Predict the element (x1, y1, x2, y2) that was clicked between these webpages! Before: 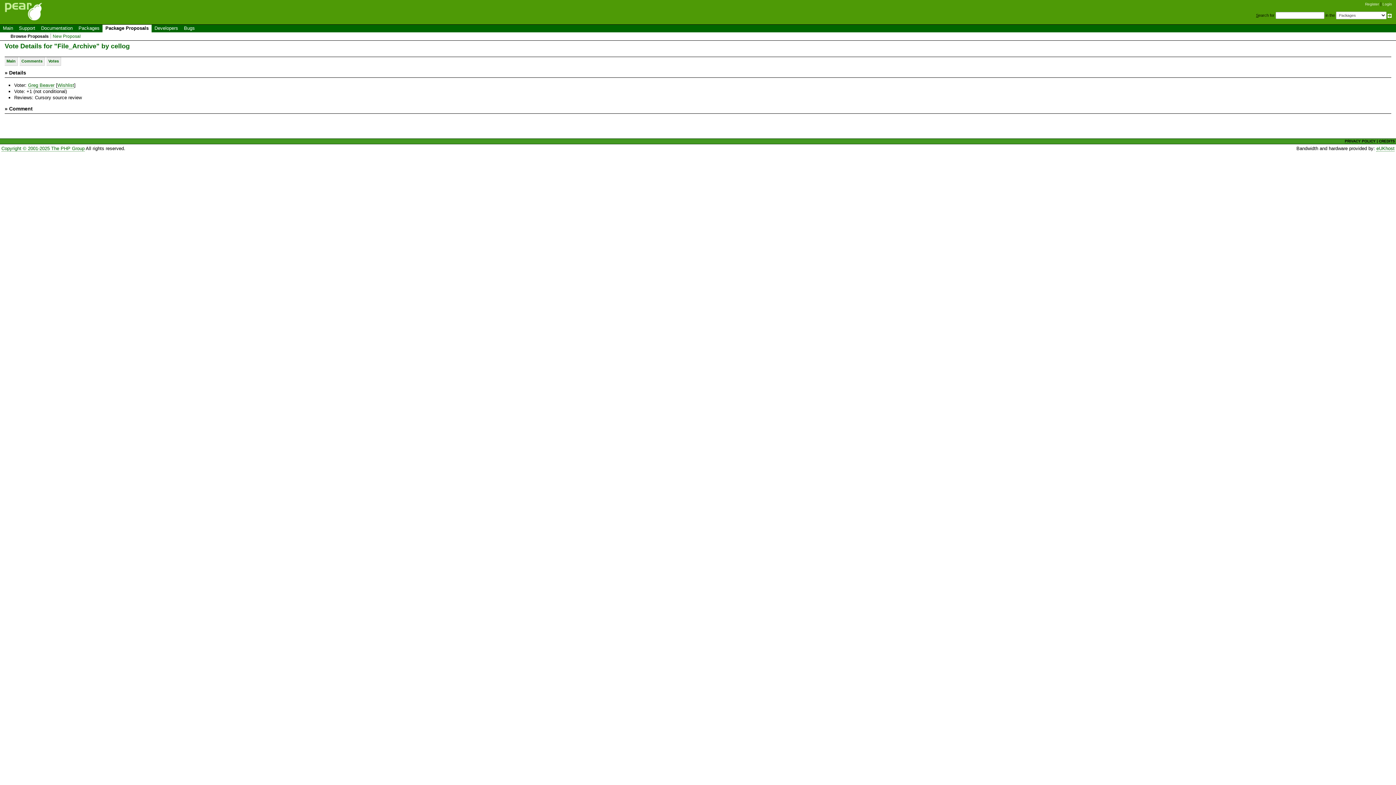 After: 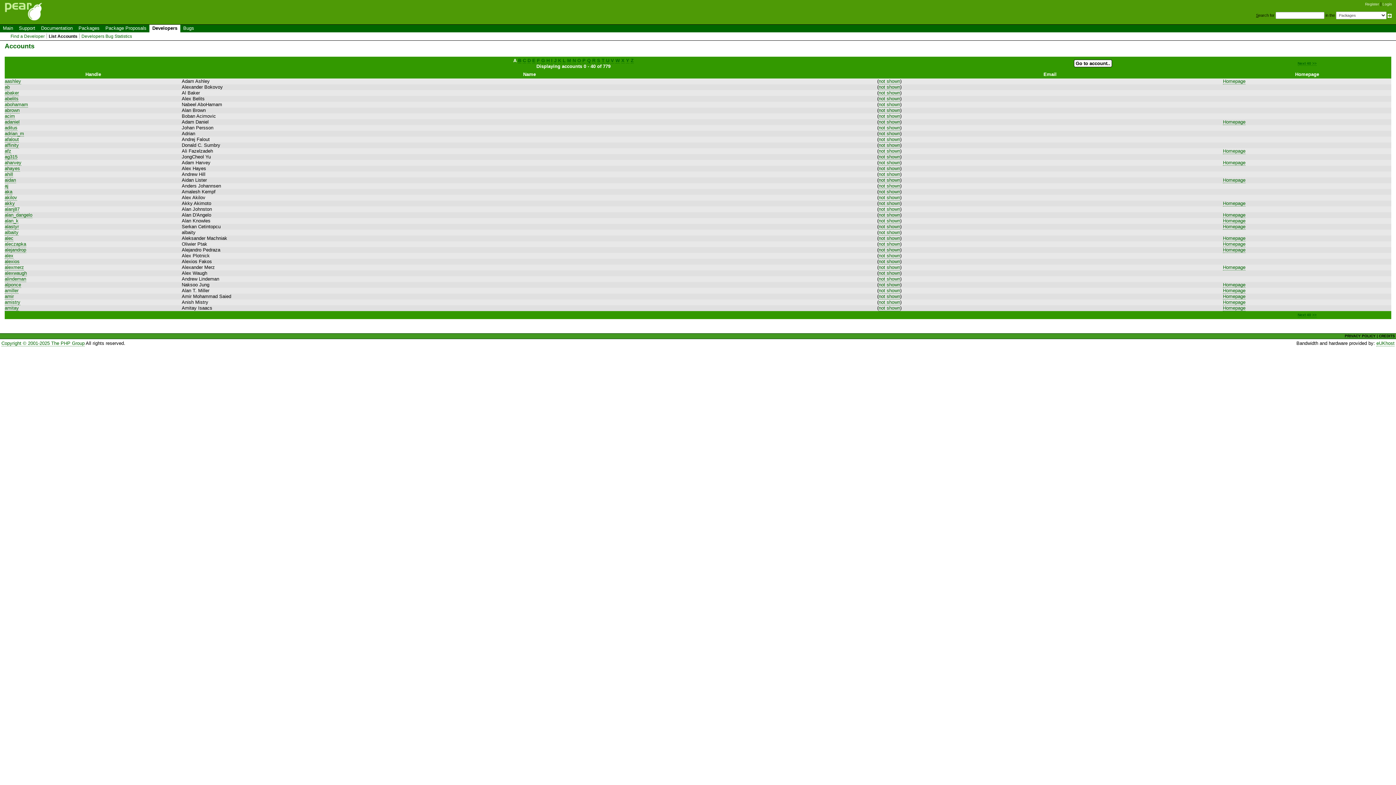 Action: label: Developers bbox: (151, 24, 181, 32)